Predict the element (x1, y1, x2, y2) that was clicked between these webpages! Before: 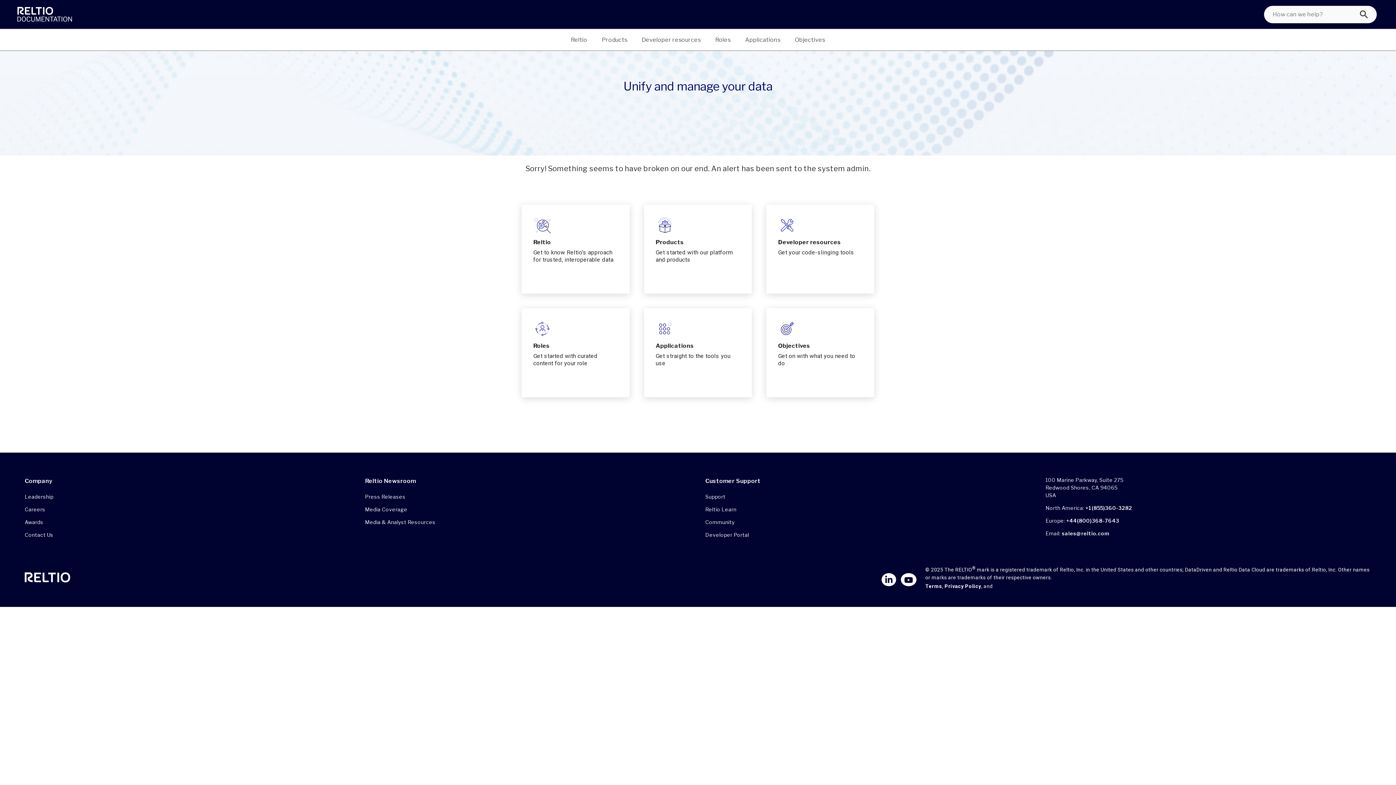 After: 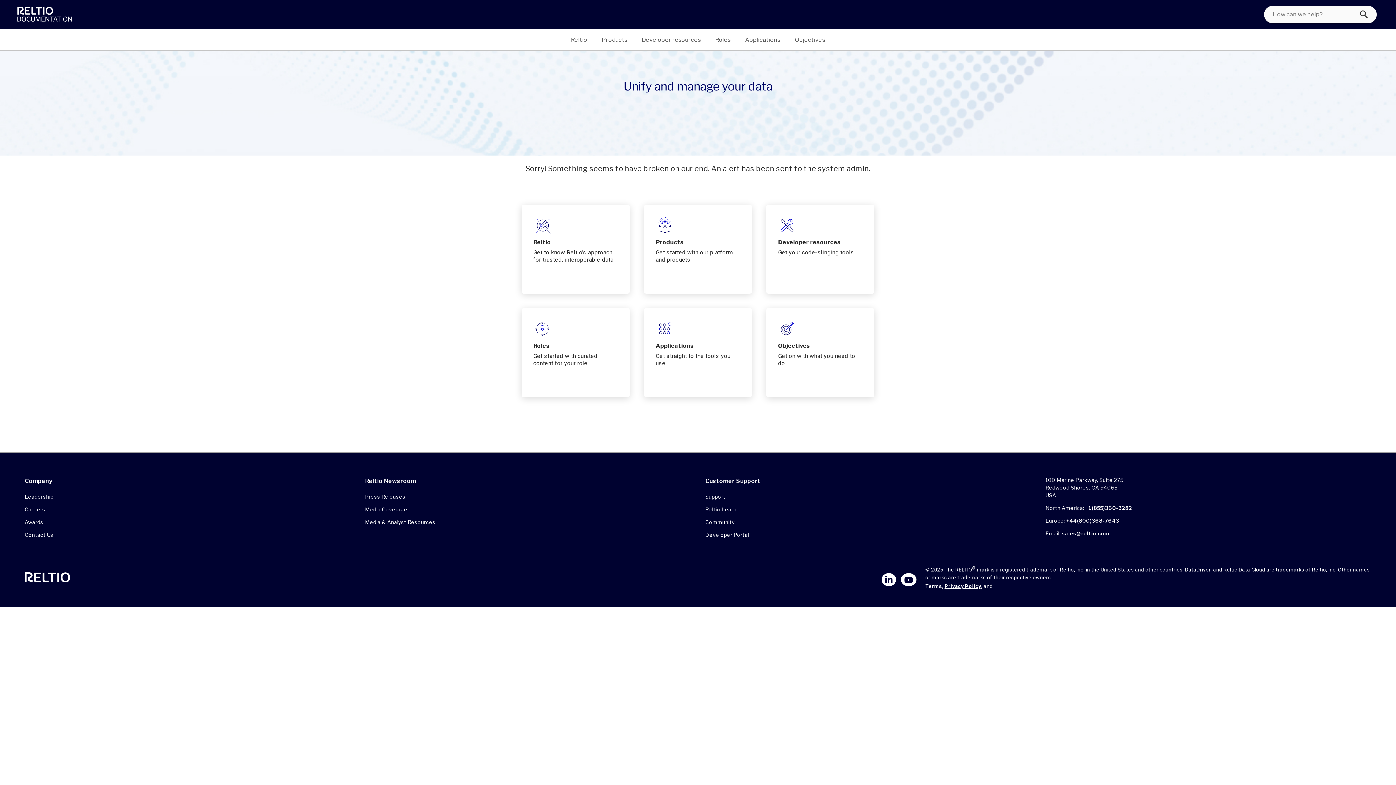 Action: bbox: (944, 583, 981, 589) label: Privacy Policy